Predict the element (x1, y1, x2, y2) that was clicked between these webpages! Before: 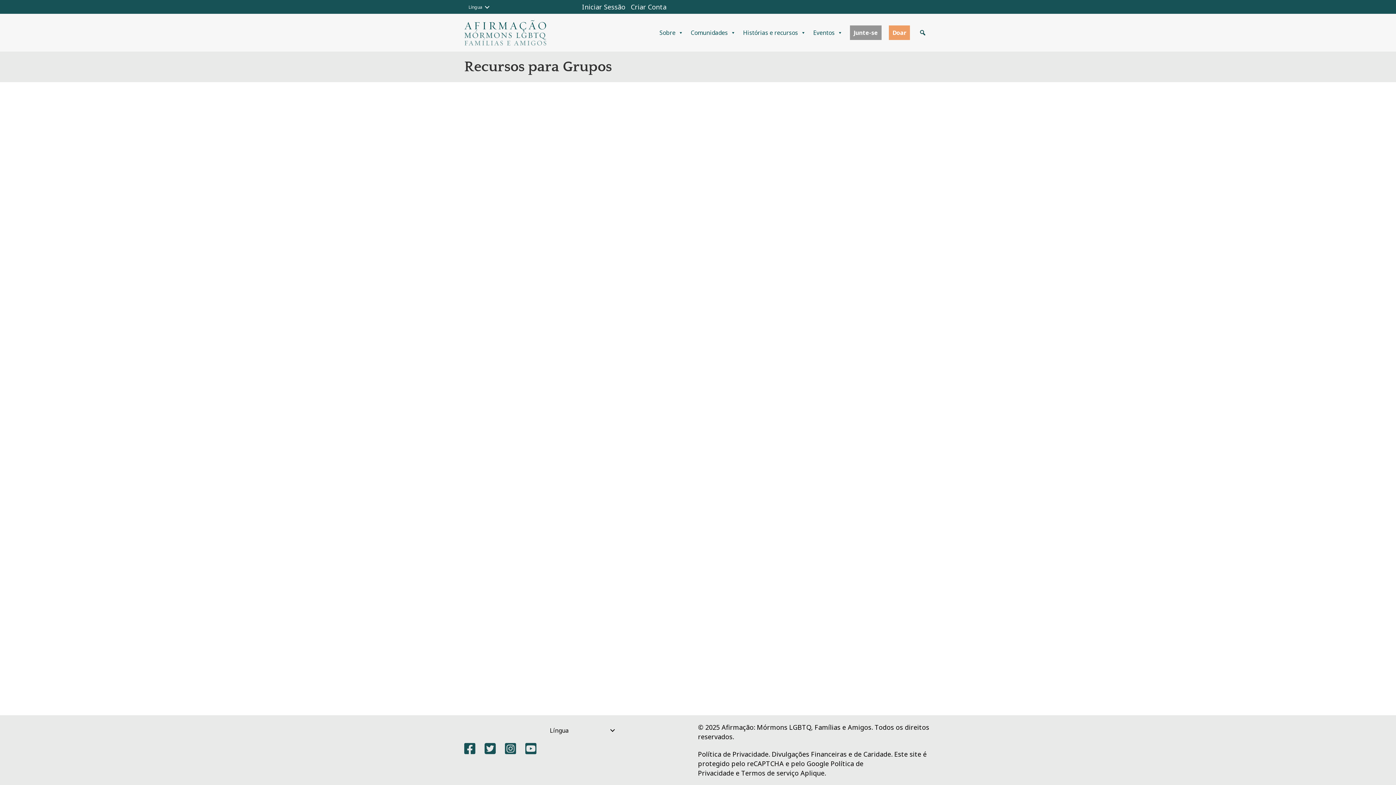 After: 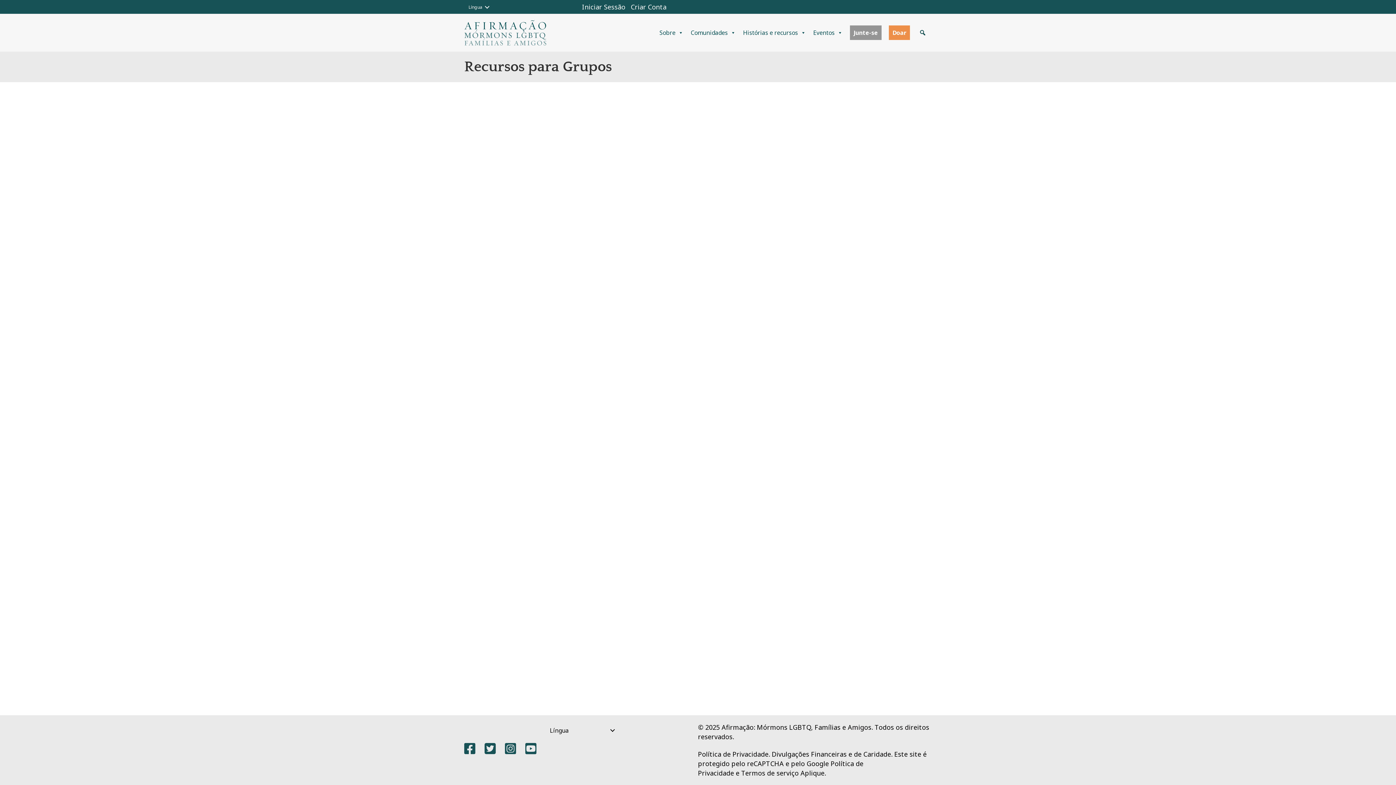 Action: label: Doar bbox: (889, 25, 910, 39)